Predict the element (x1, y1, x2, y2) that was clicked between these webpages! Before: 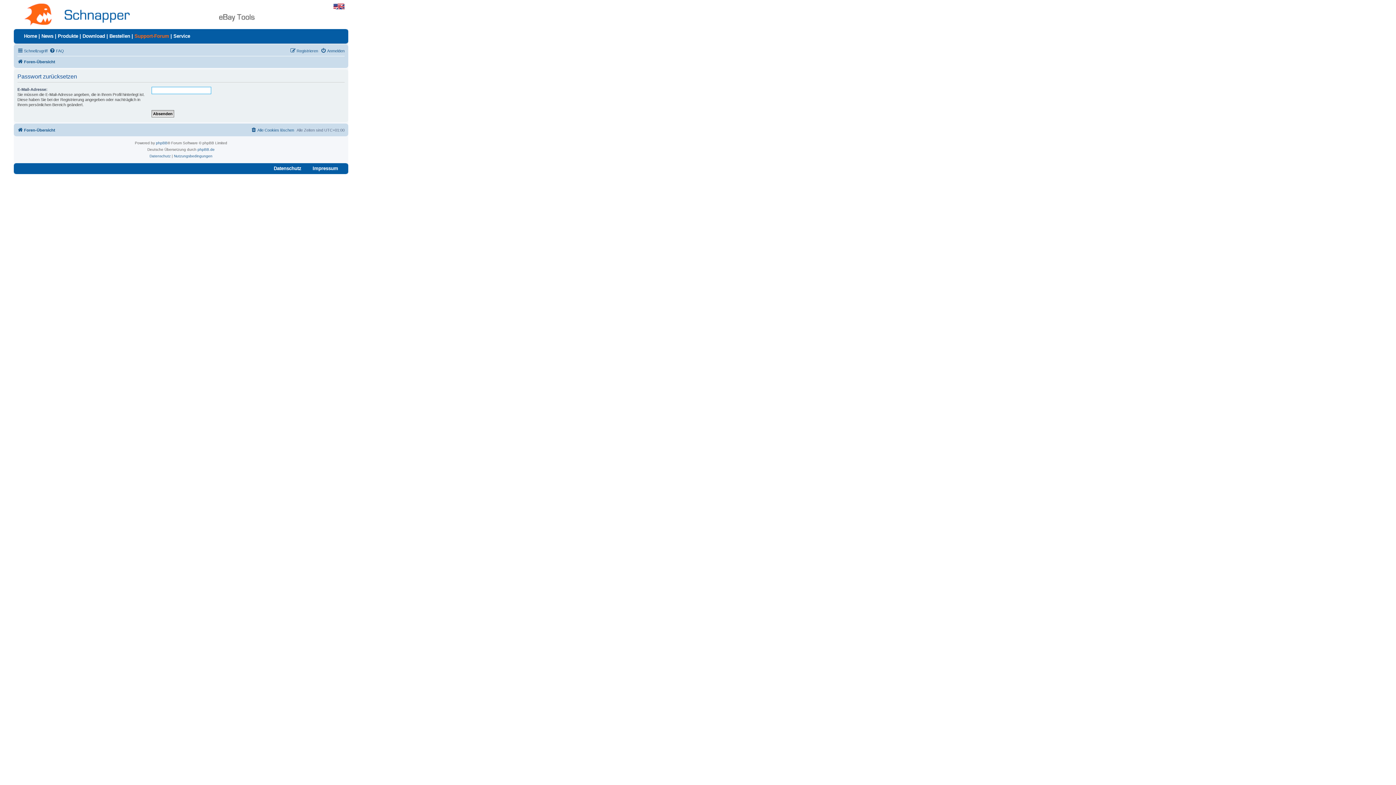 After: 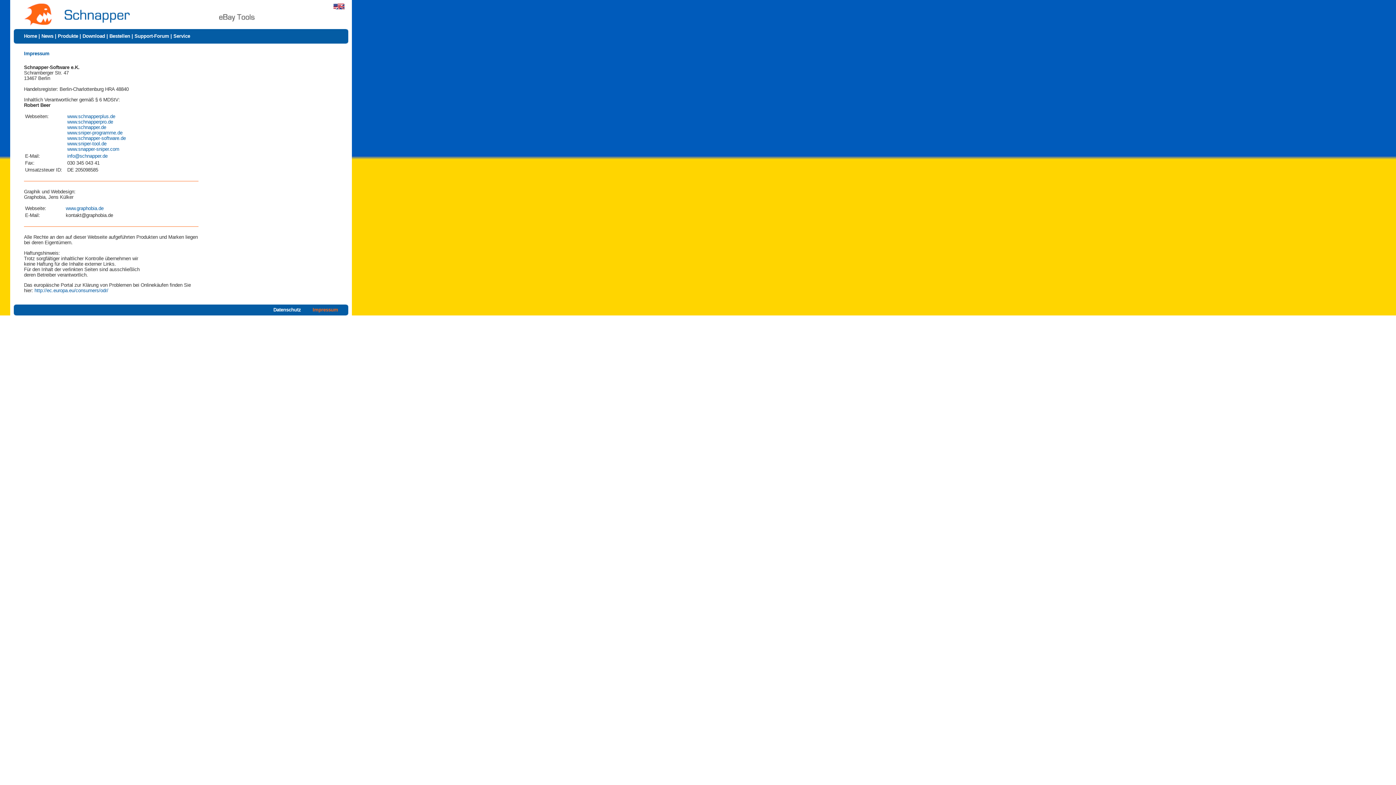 Action: label: Impressum bbox: (312, 165, 348, 171)